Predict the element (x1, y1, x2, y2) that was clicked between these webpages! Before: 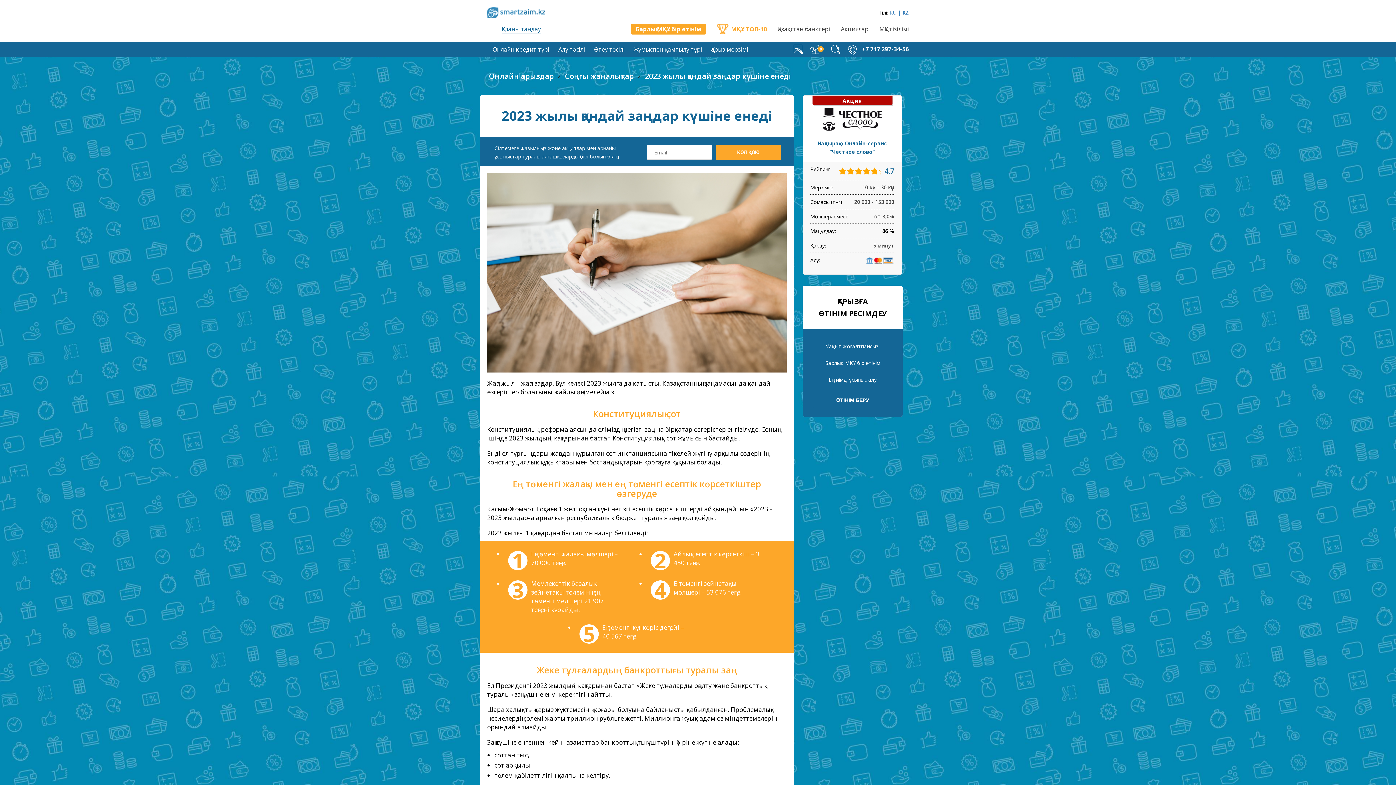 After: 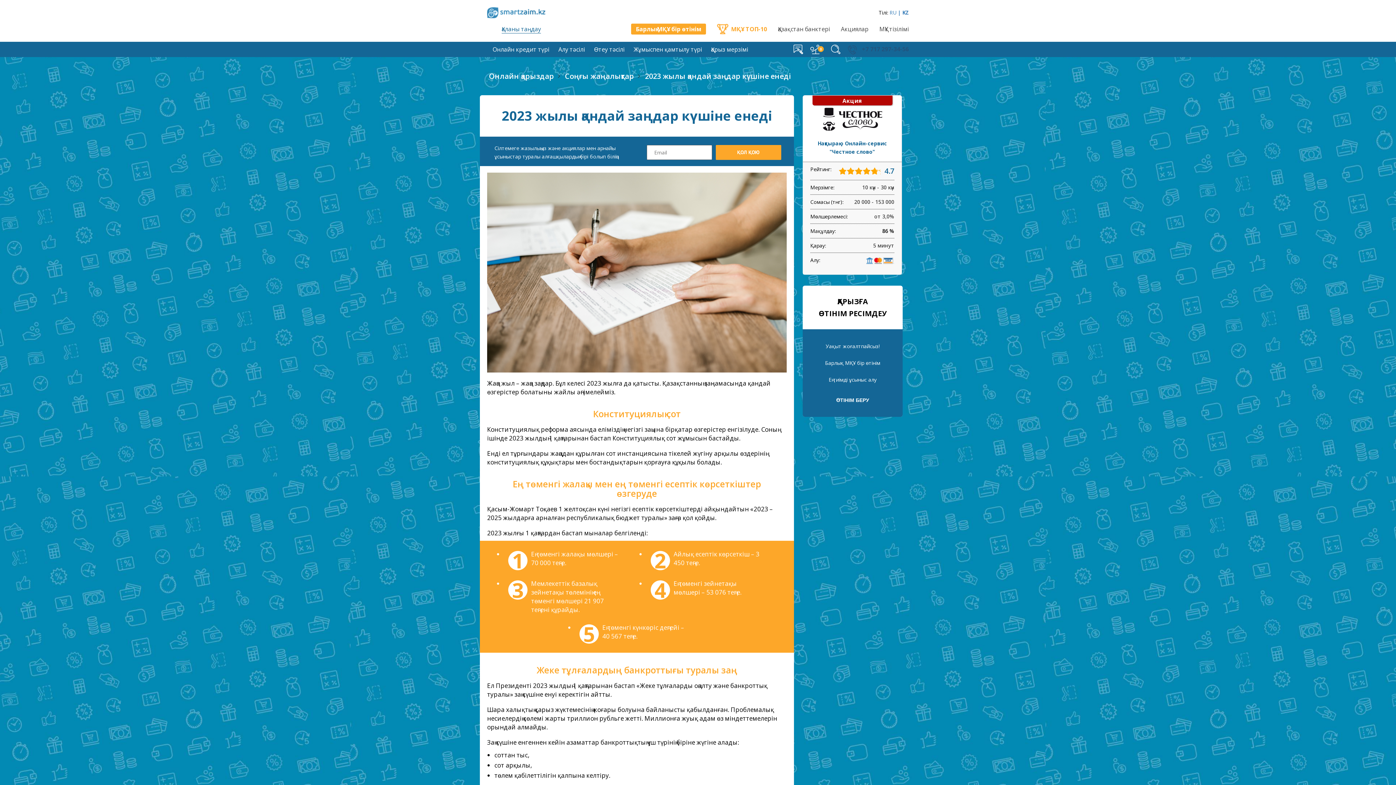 Action: bbox: (848, 44, 909, 54) label:  +7 717 297-34-56